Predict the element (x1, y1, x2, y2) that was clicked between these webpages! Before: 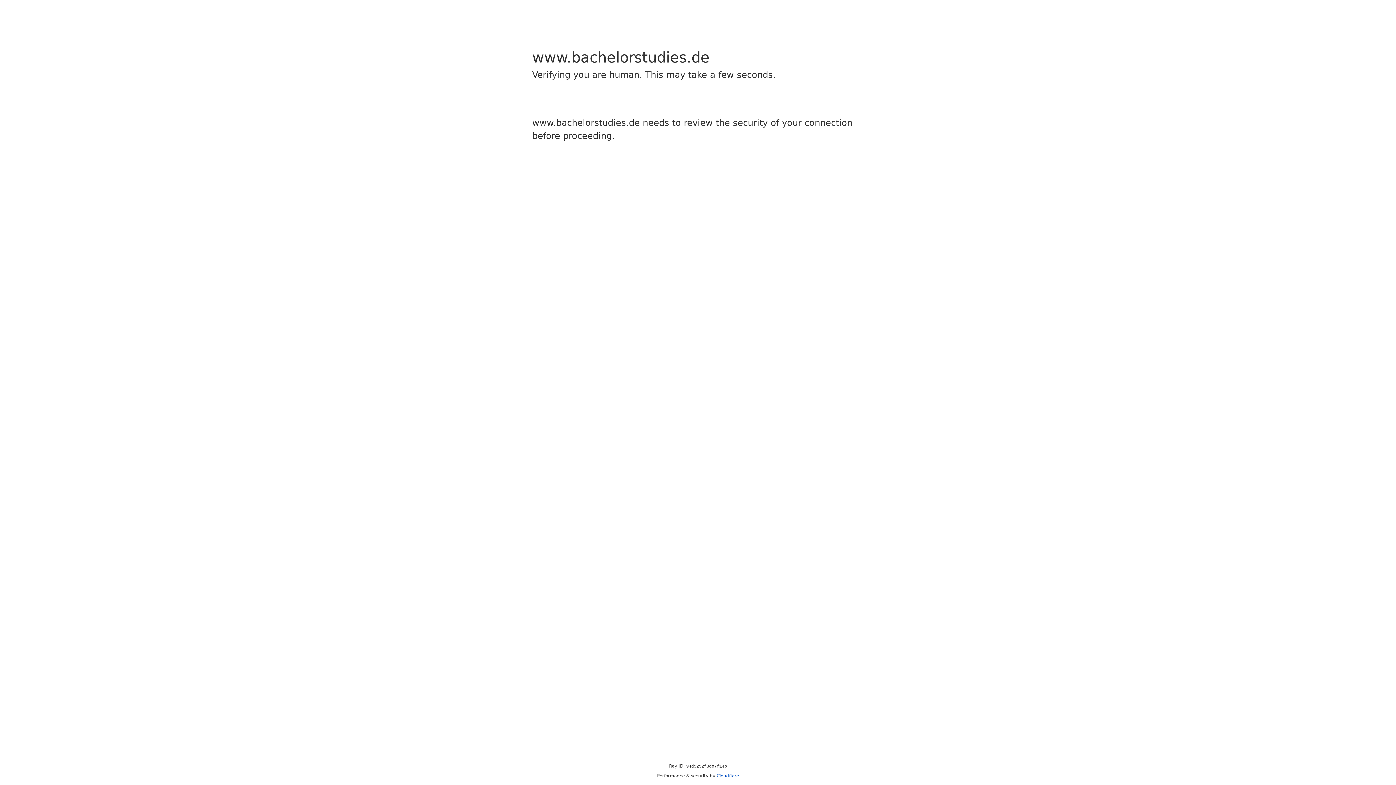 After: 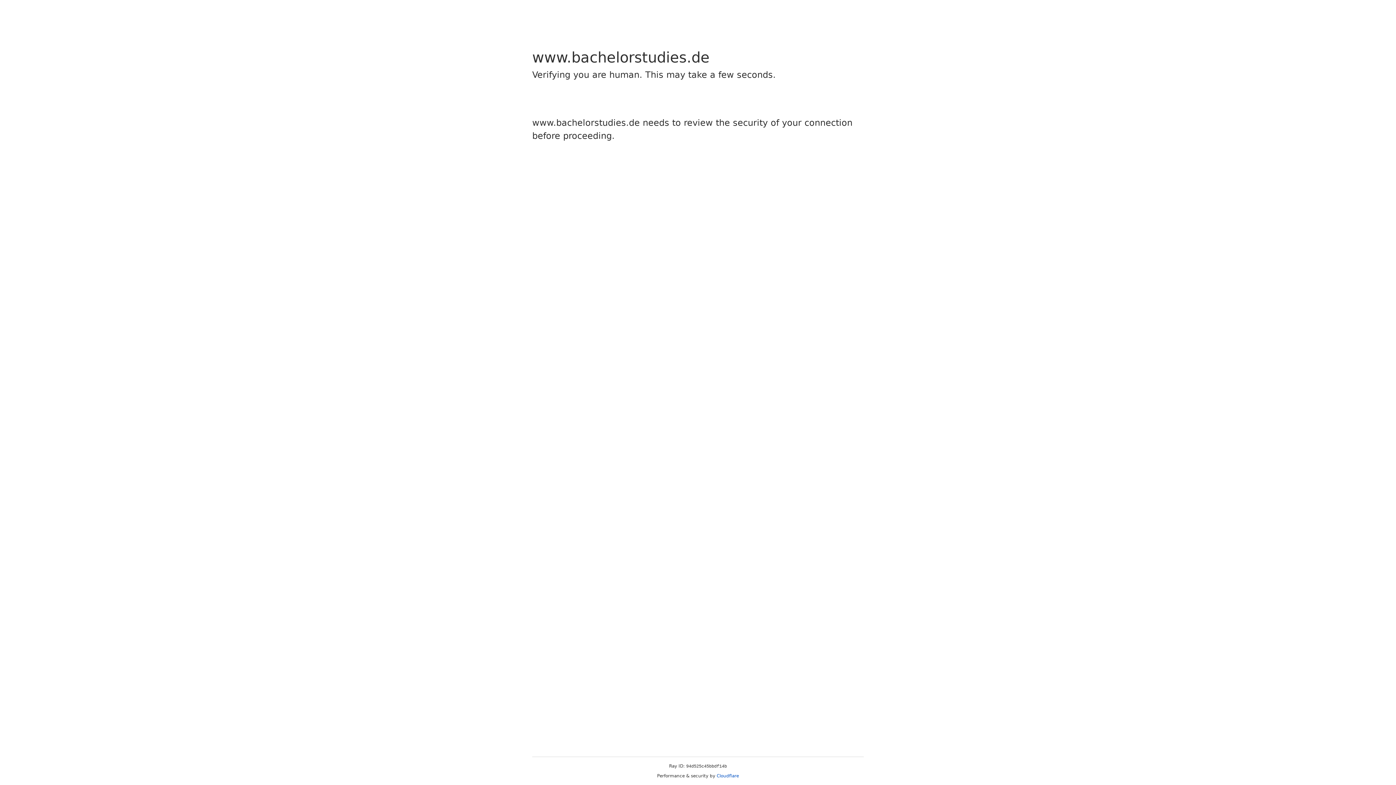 Action: label: Cloudflare bbox: (716, 773, 739, 778)